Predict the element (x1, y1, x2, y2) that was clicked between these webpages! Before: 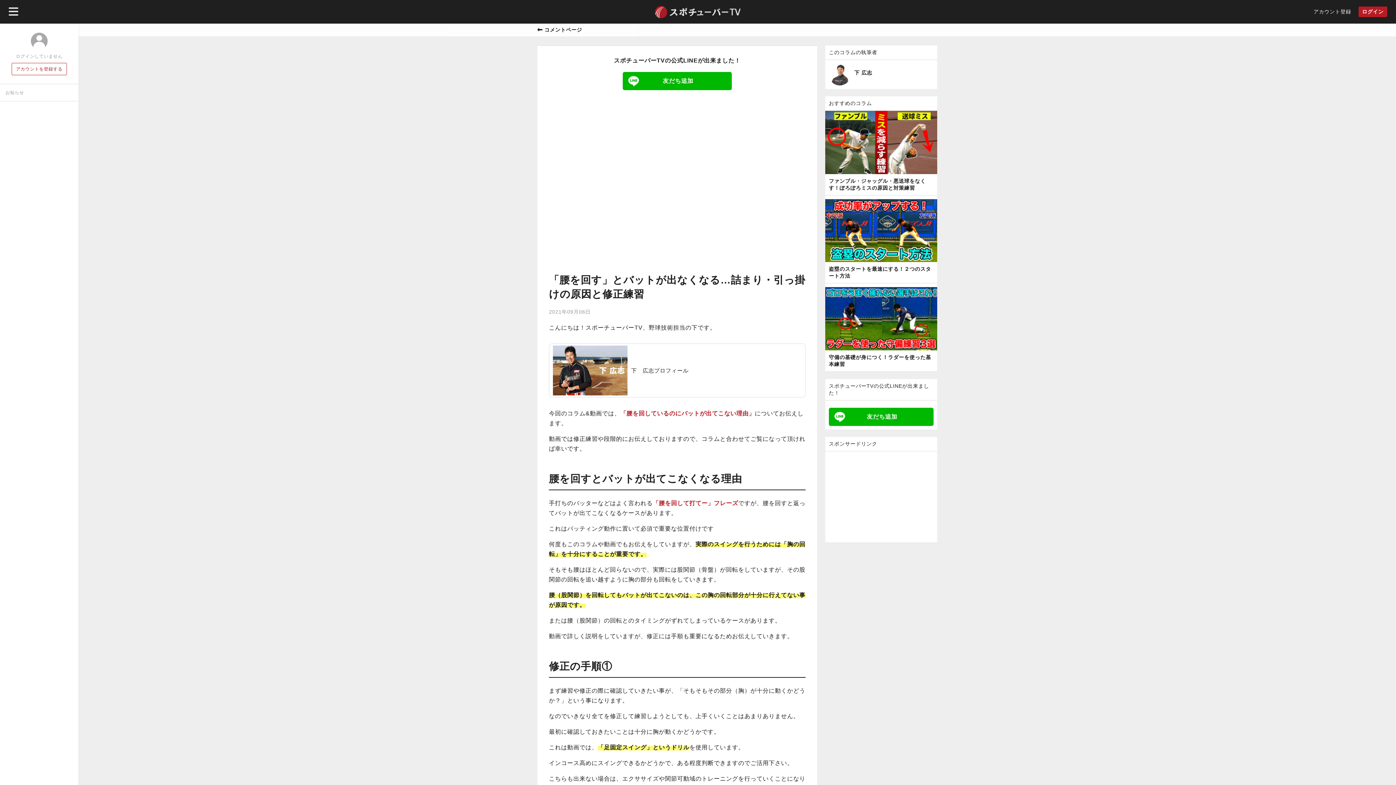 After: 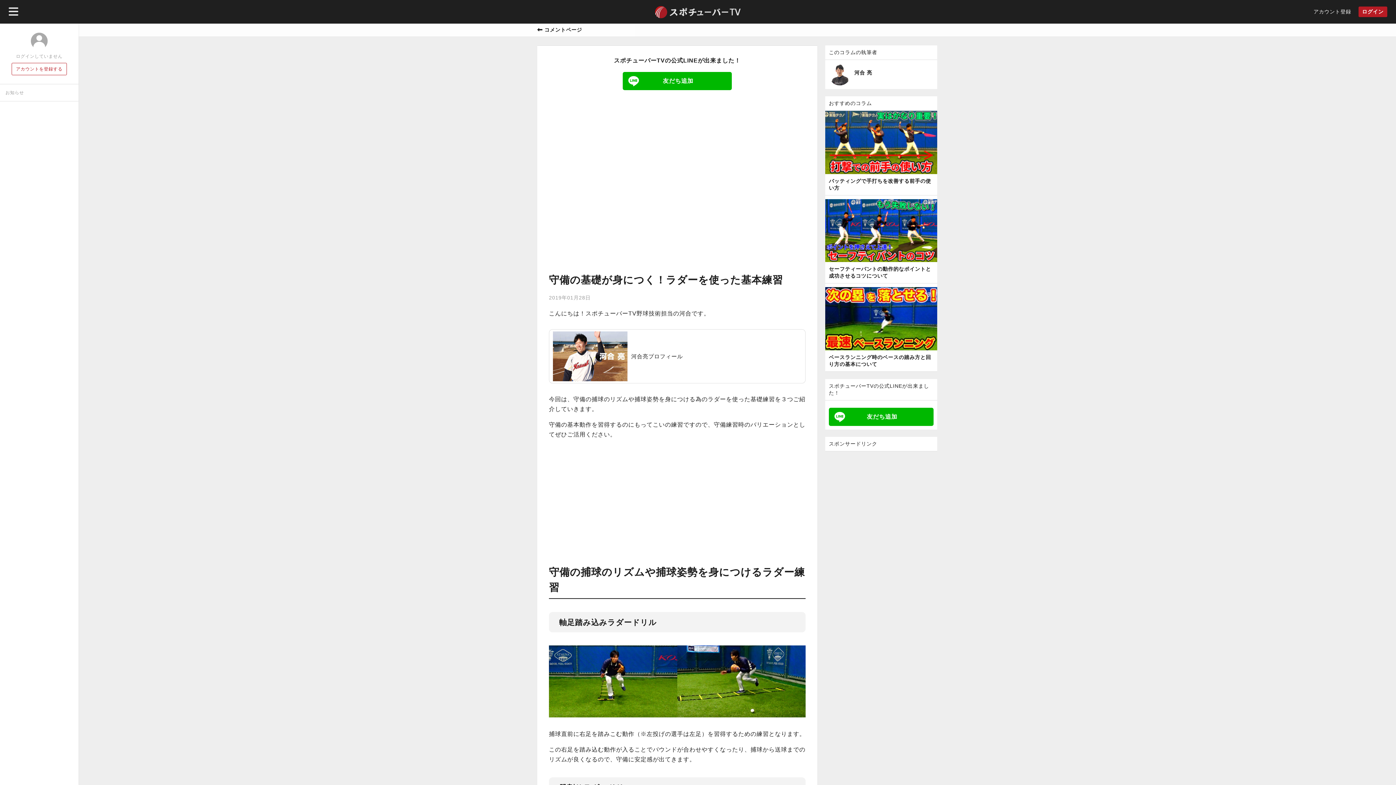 Action: label: 守備の基礎が身につく！ラダーを使った基本練習 bbox: (825, 287, 937, 371)